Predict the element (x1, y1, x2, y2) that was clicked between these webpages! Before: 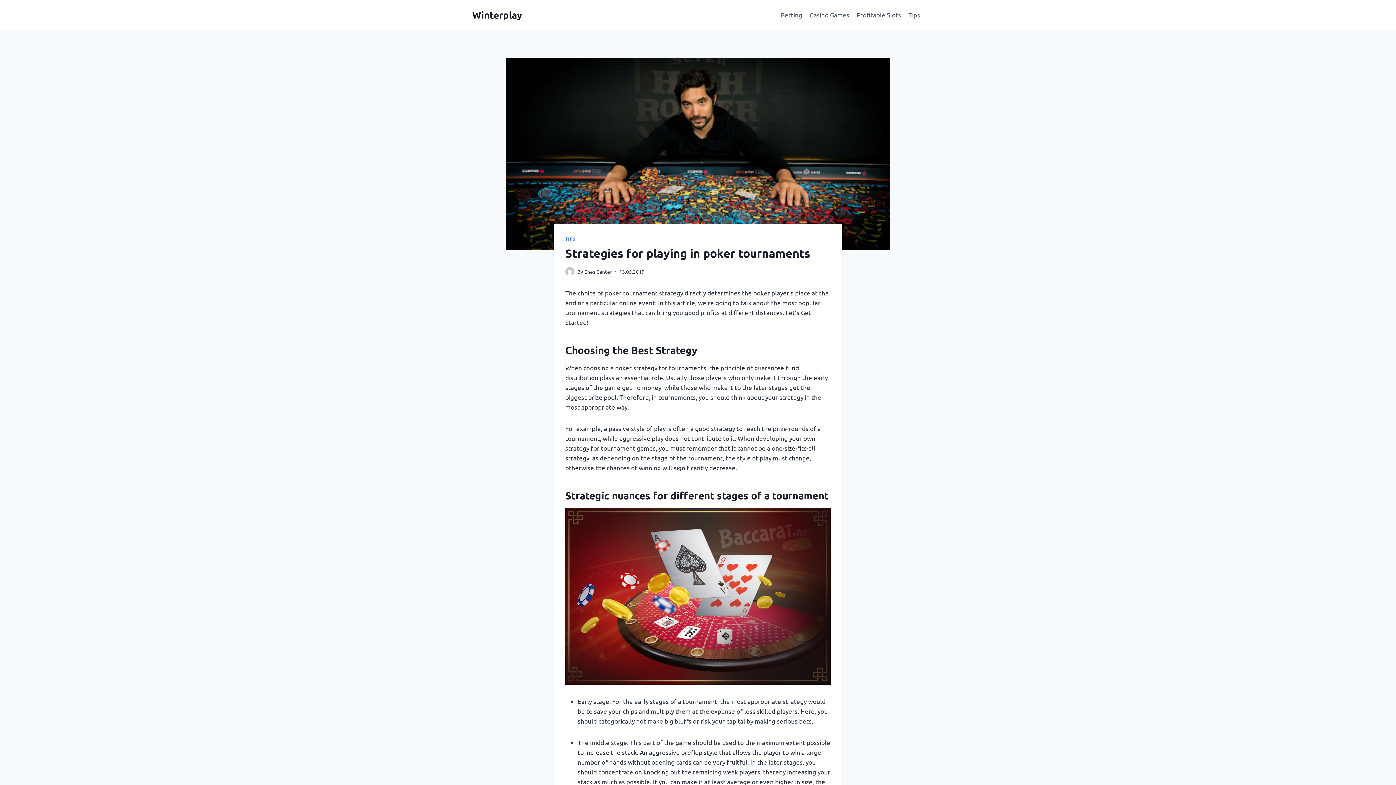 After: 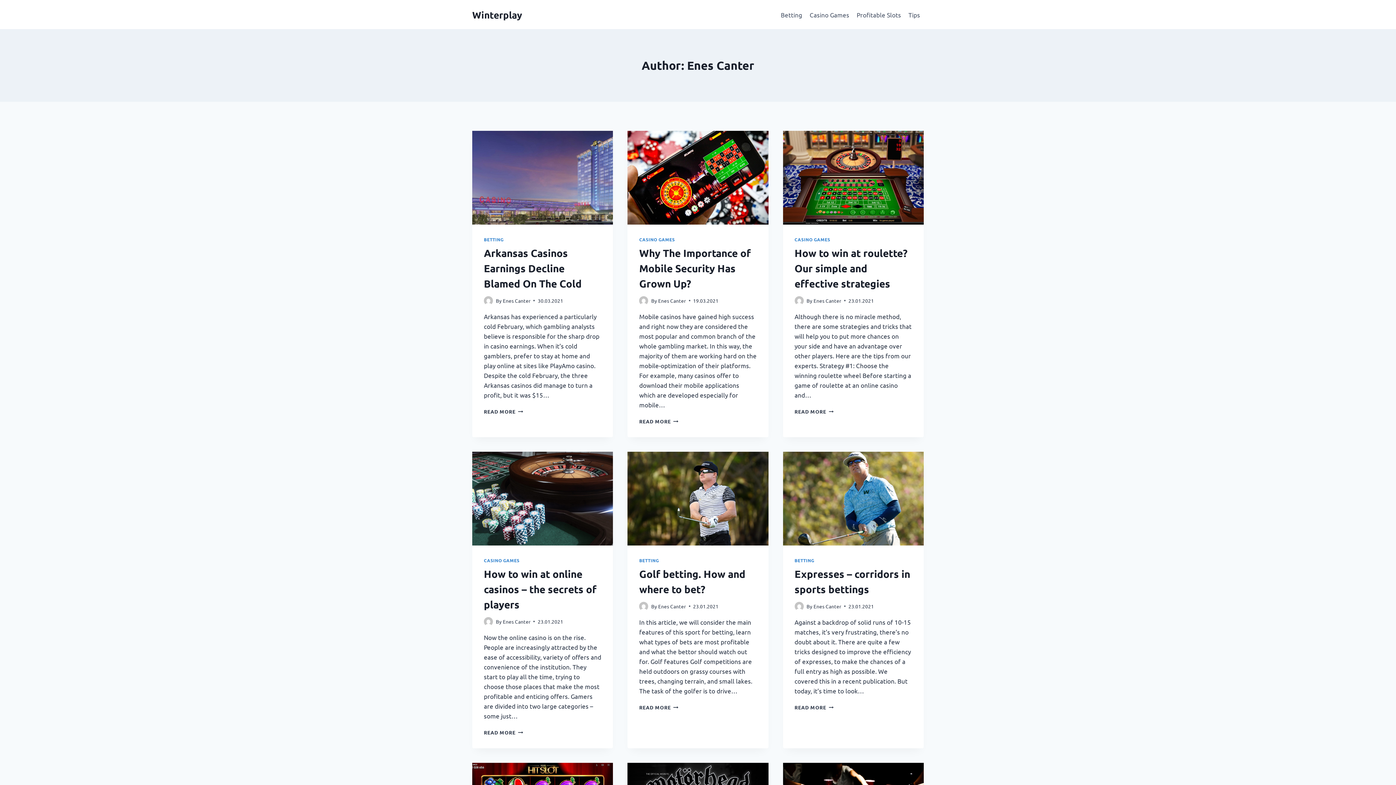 Action: bbox: (584, 268, 612, 274) label: Enes Canter